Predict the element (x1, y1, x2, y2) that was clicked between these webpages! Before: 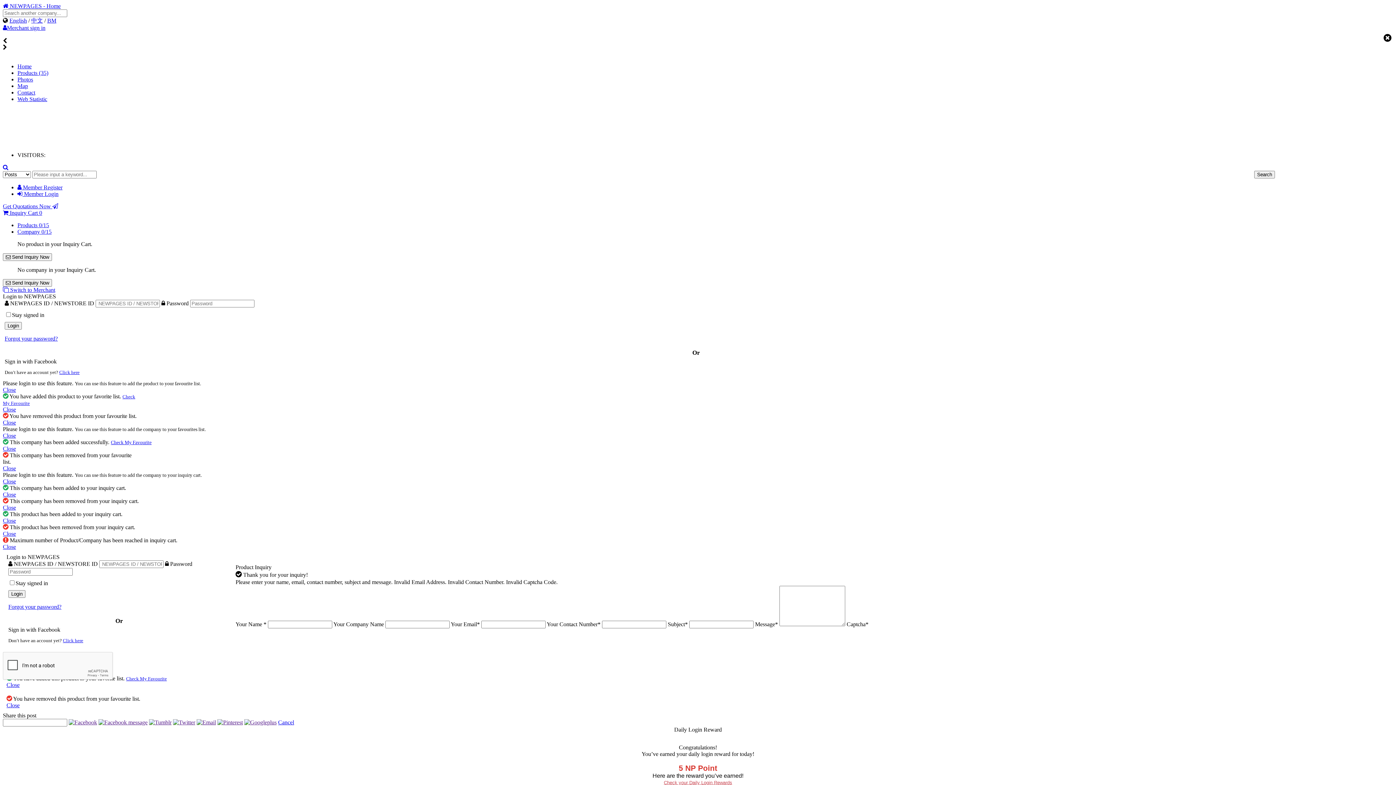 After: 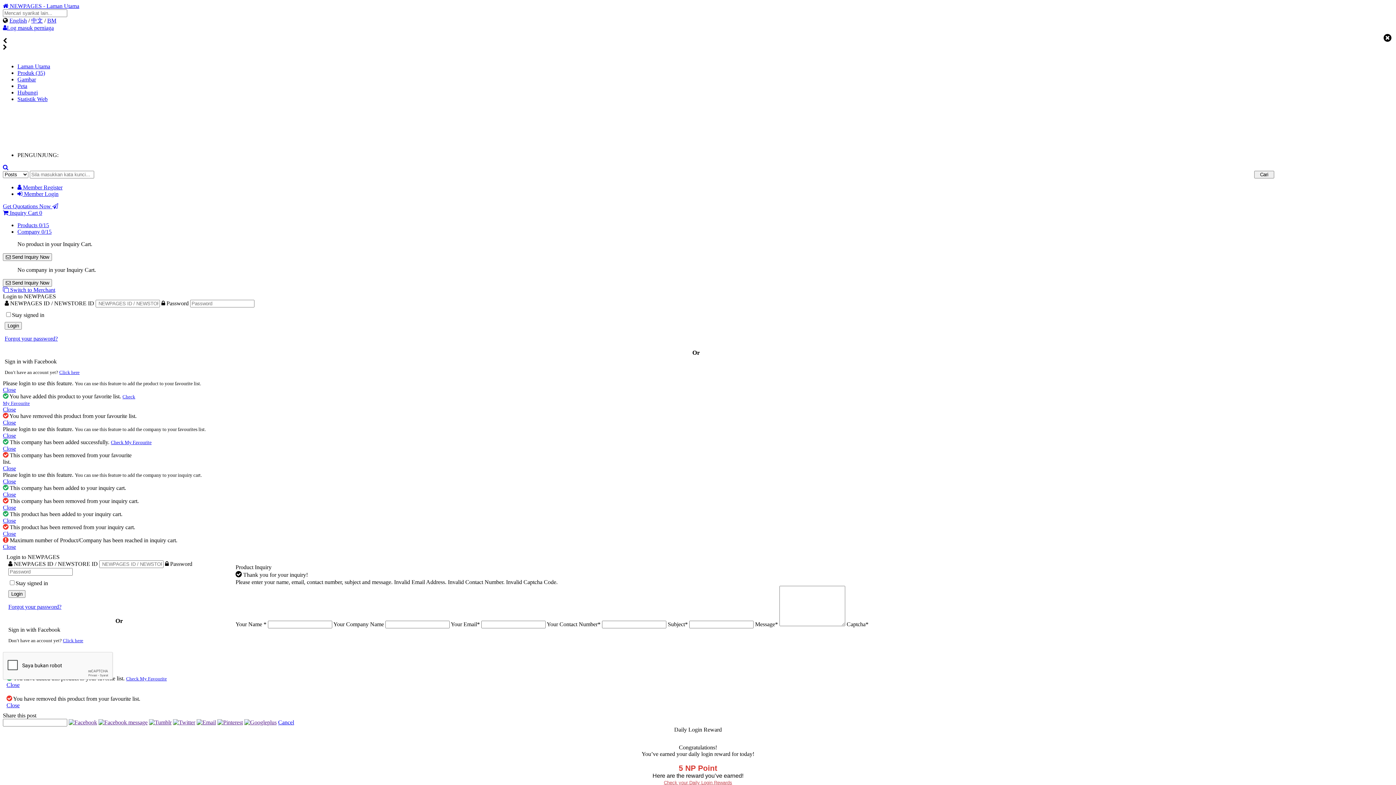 Action: bbox: (47, 17, 56, 23) label: BM